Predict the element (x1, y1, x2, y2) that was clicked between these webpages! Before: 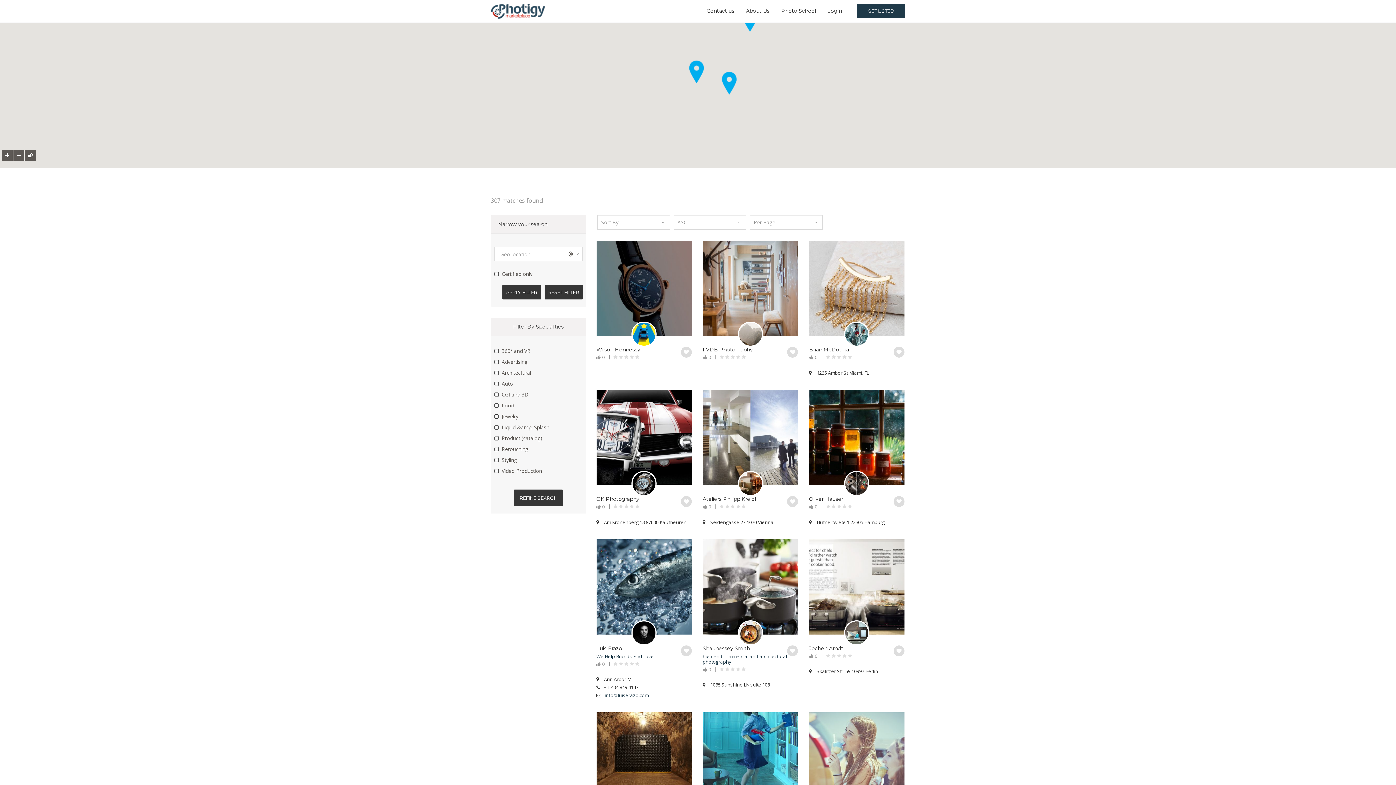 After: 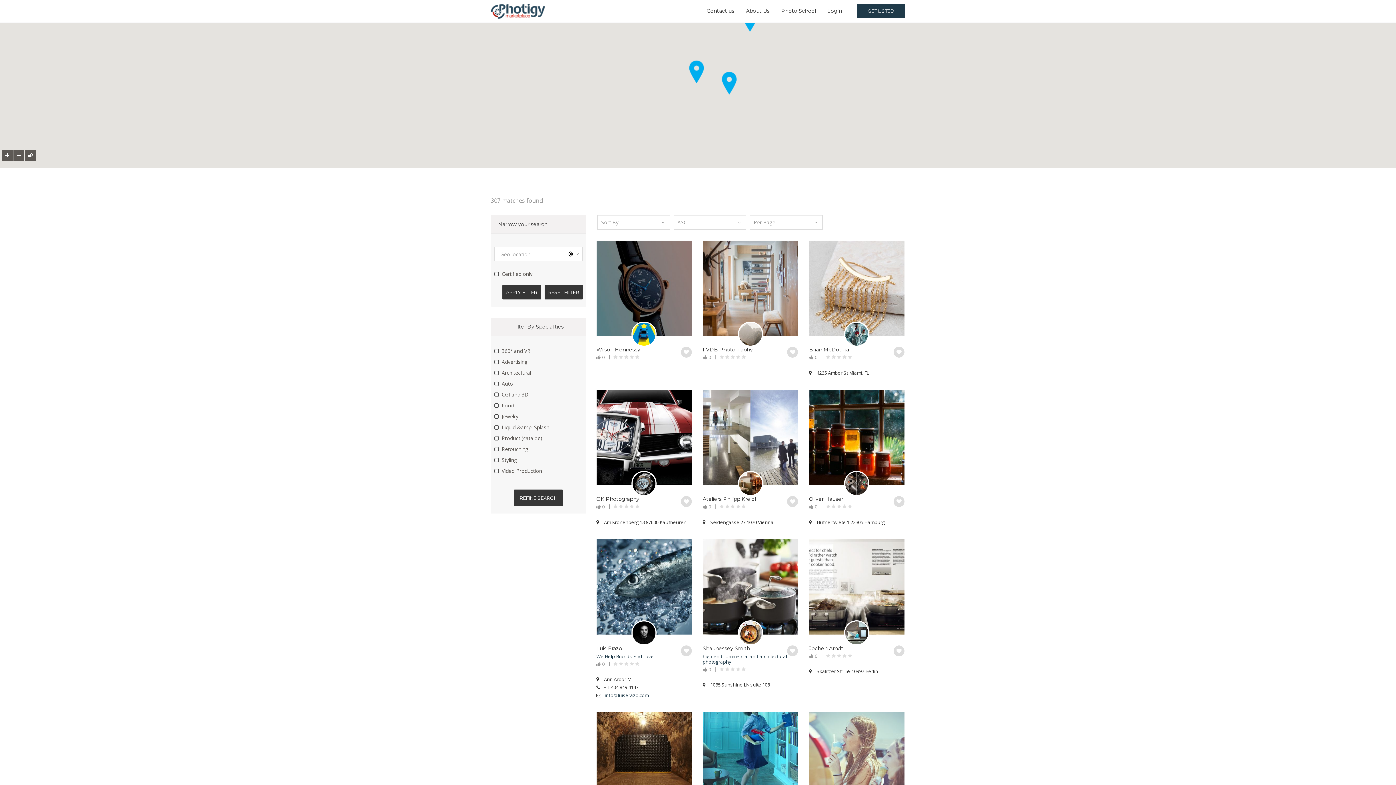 Action: bbox: (567, 251, 573, 257)